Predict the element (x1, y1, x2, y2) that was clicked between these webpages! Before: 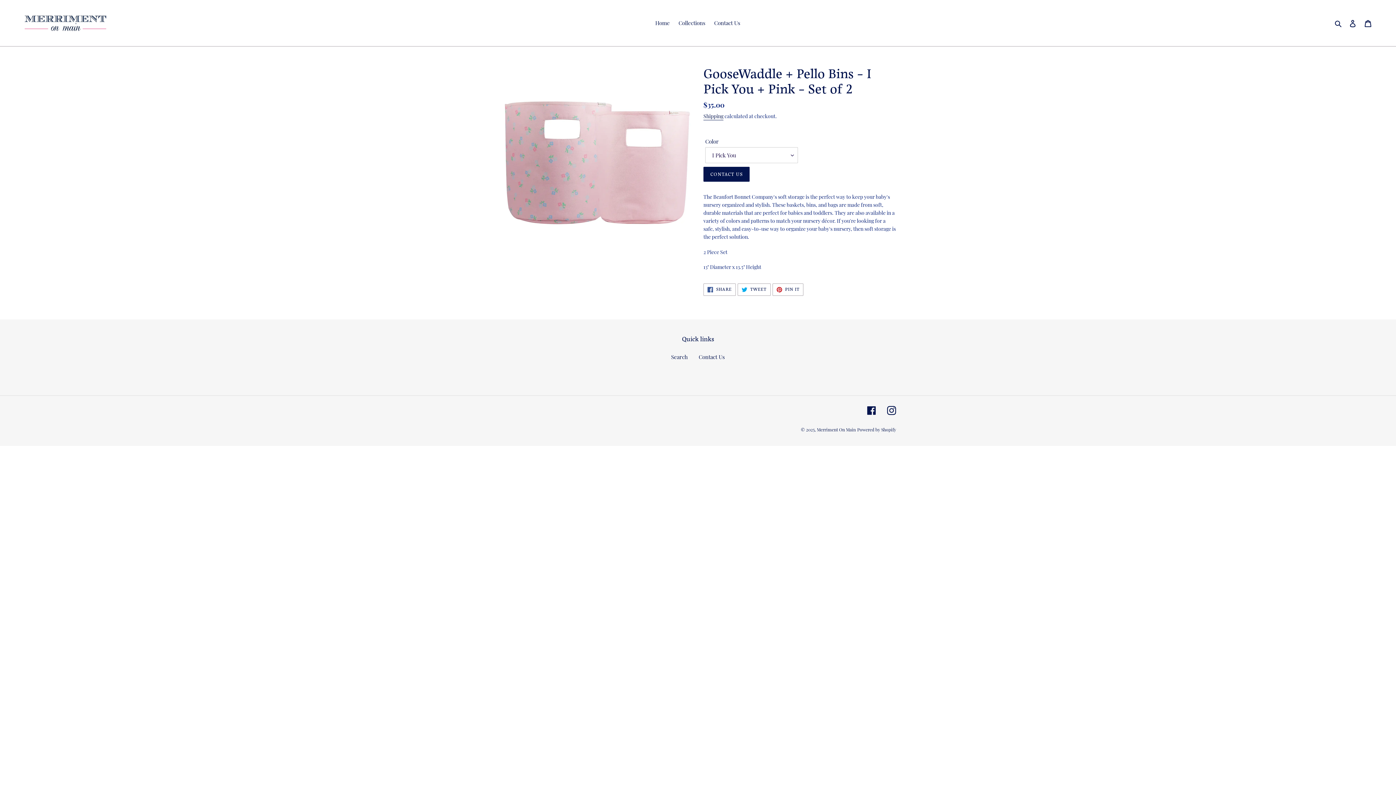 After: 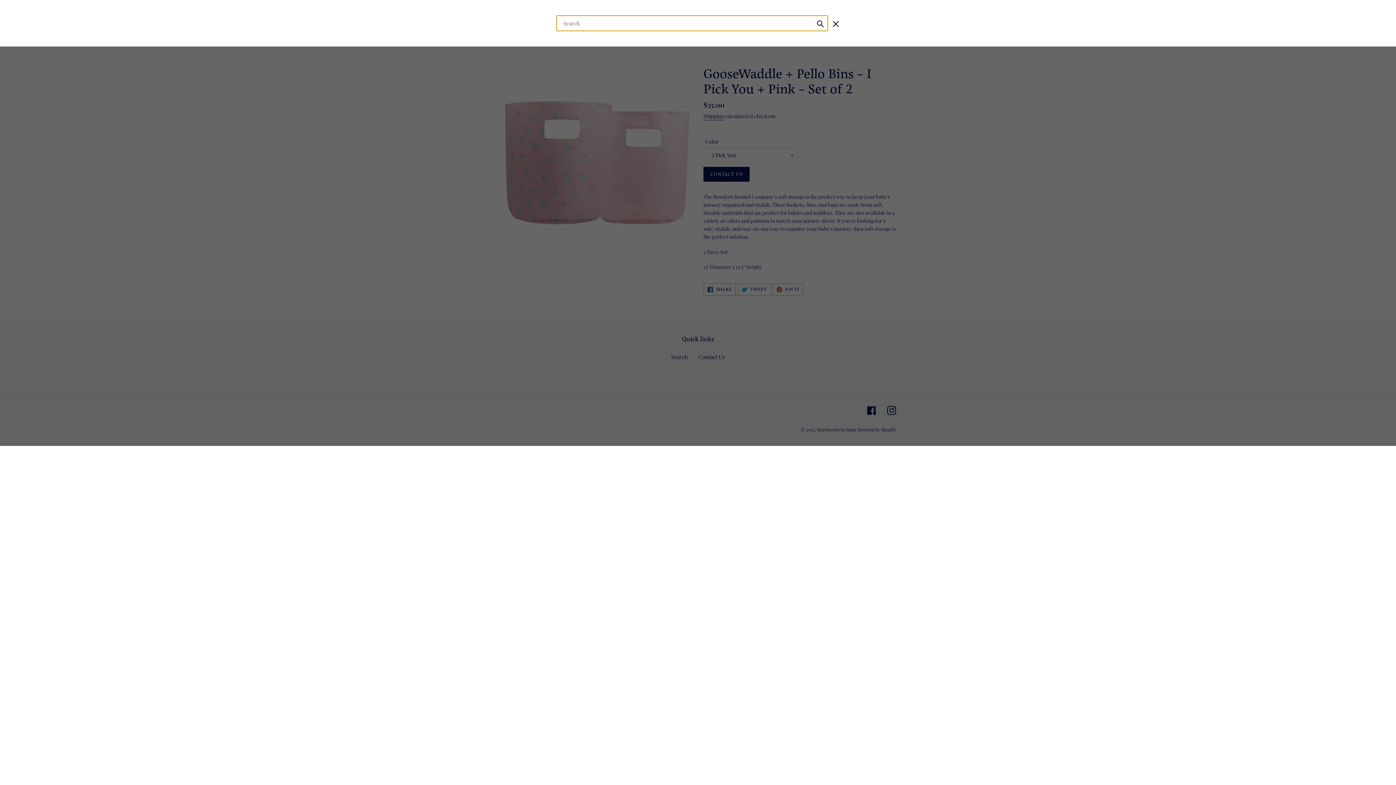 Action: bbox: (1332, 18, 1345, 27) label: Search